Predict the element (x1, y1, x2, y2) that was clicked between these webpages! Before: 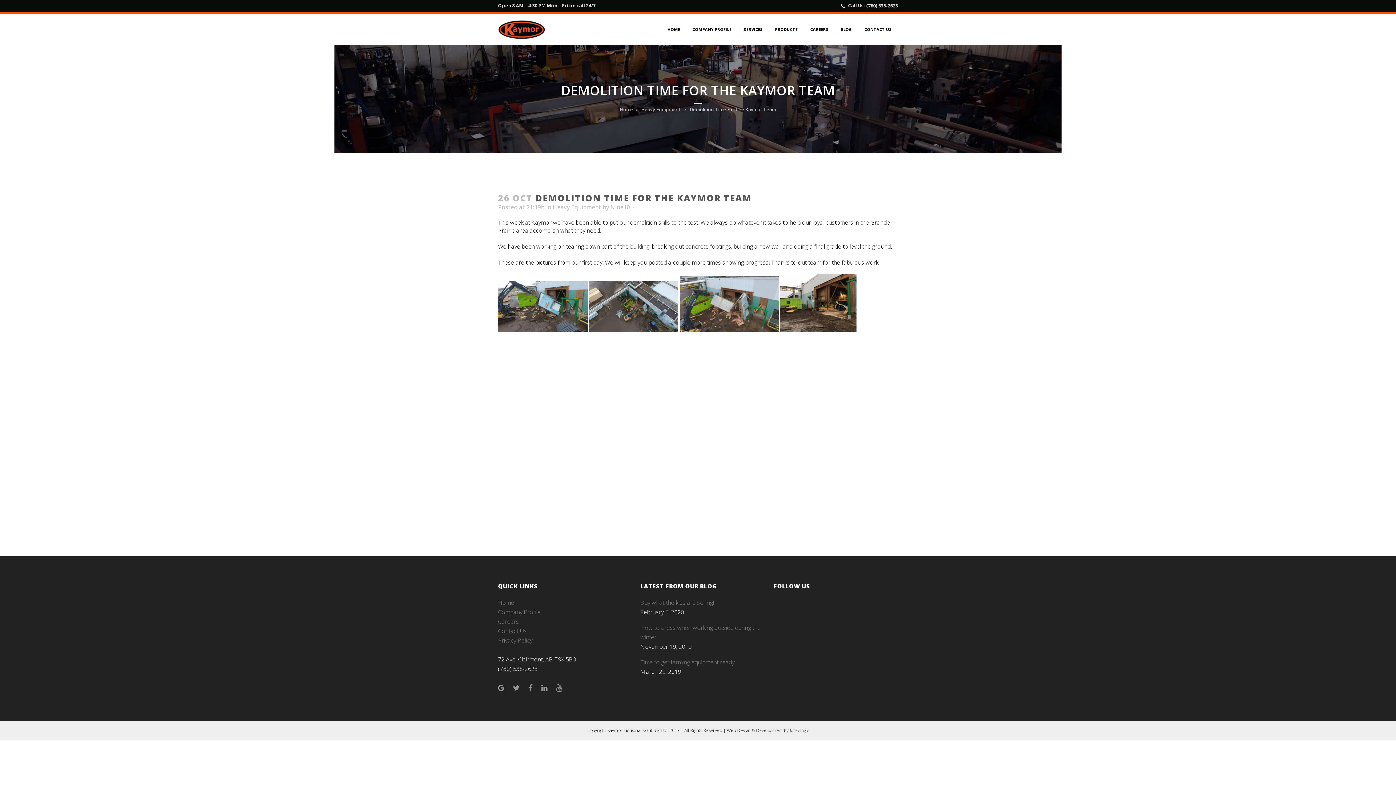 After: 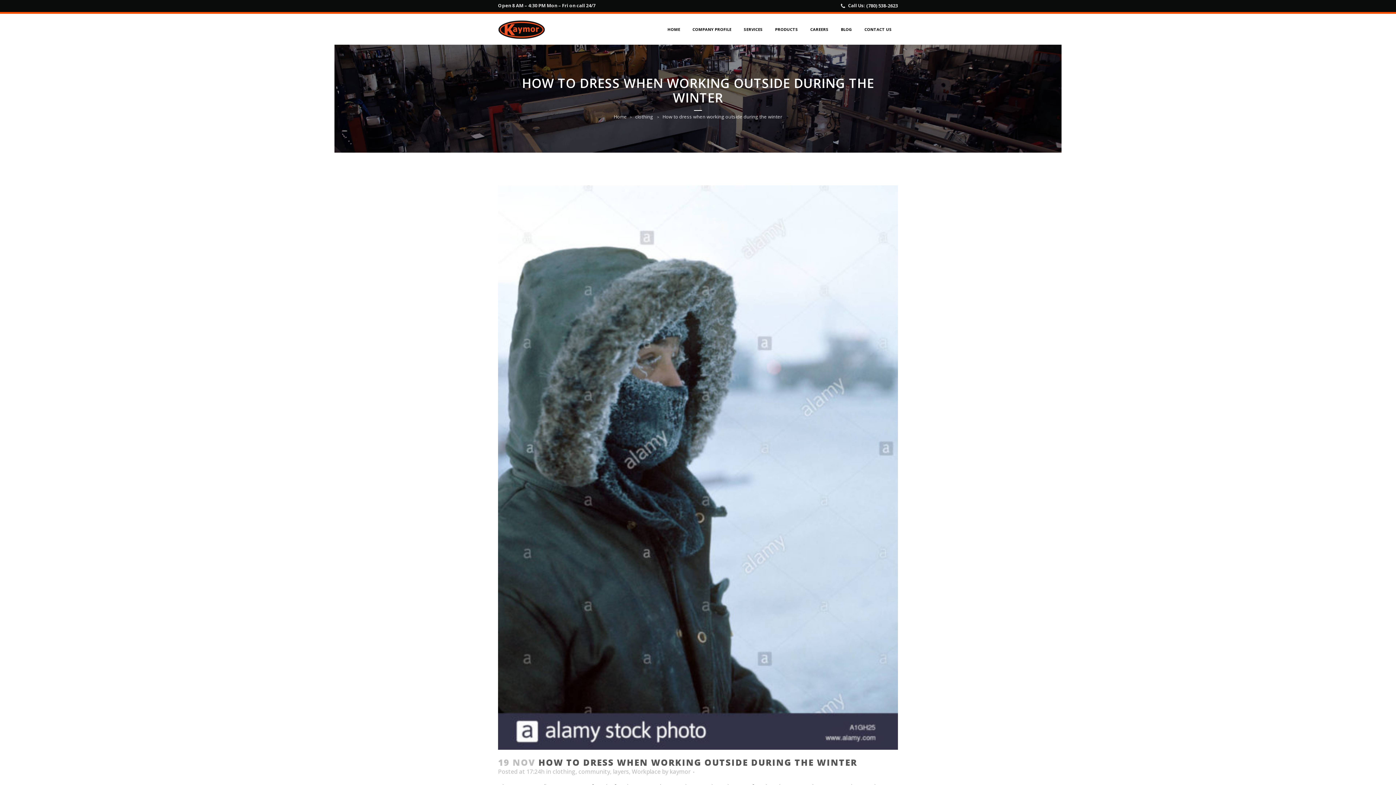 Action: bbox: (640, 623, 763, 642) label: How to dress when working outside during the winter